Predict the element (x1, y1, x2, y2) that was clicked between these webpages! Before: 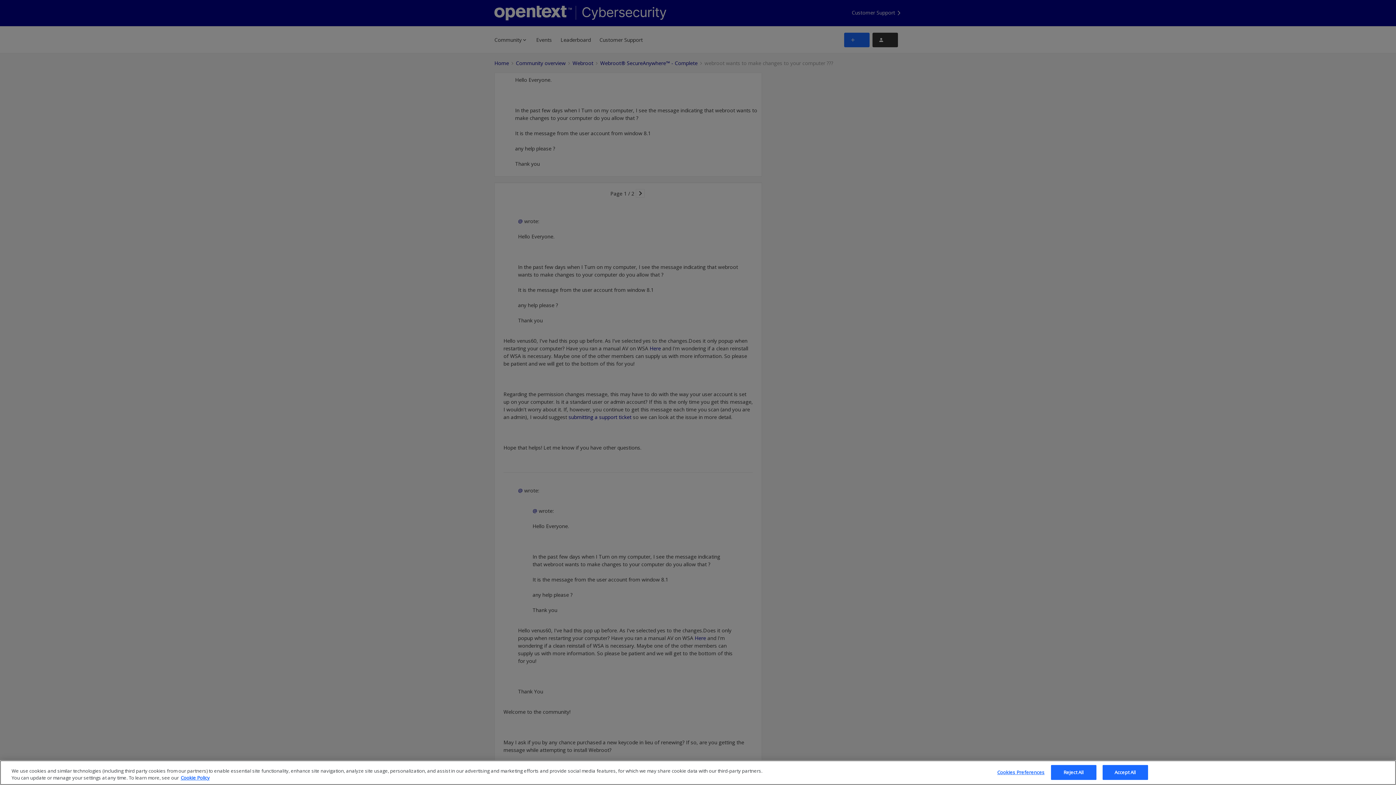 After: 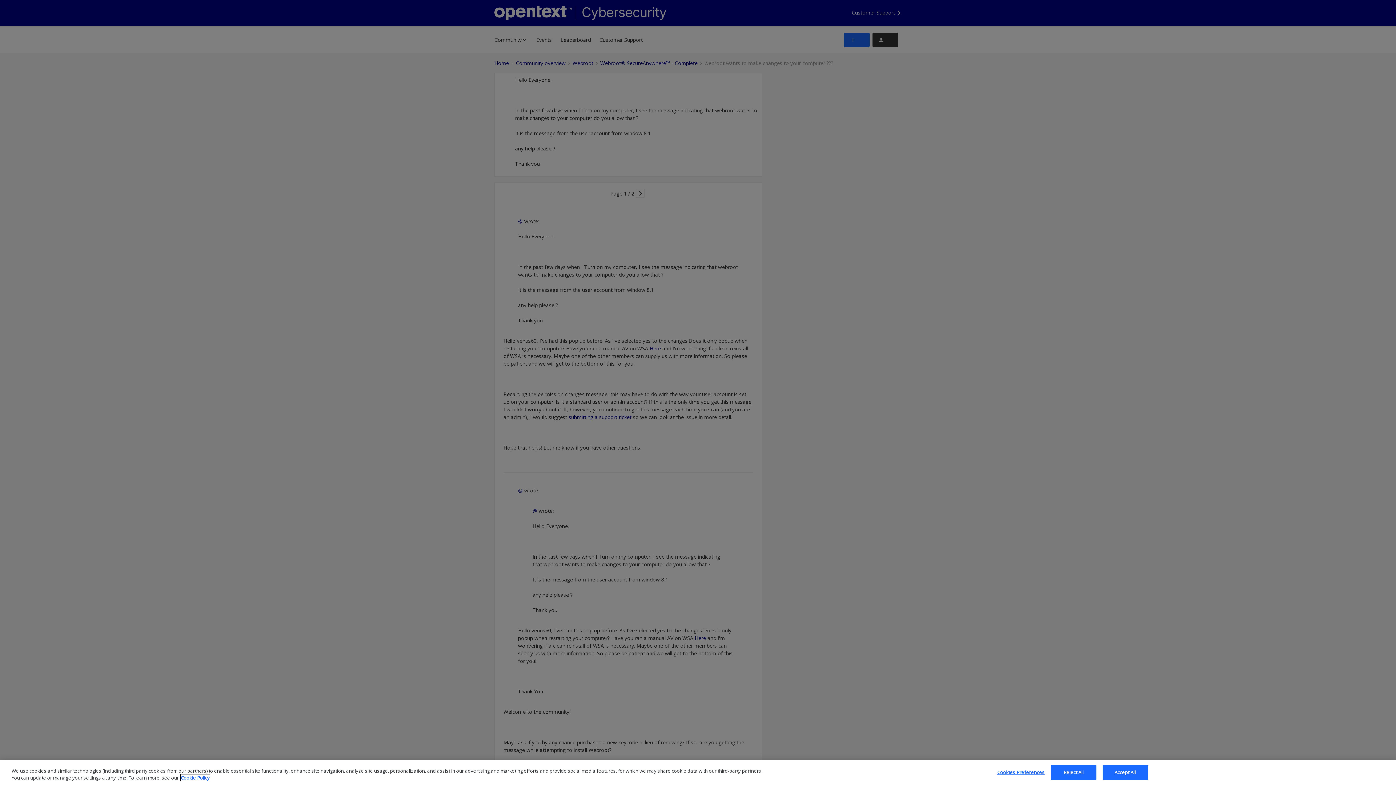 Action: bbox: (180, 774, 209, 781) label: More information about your privacy, opens in a new tab